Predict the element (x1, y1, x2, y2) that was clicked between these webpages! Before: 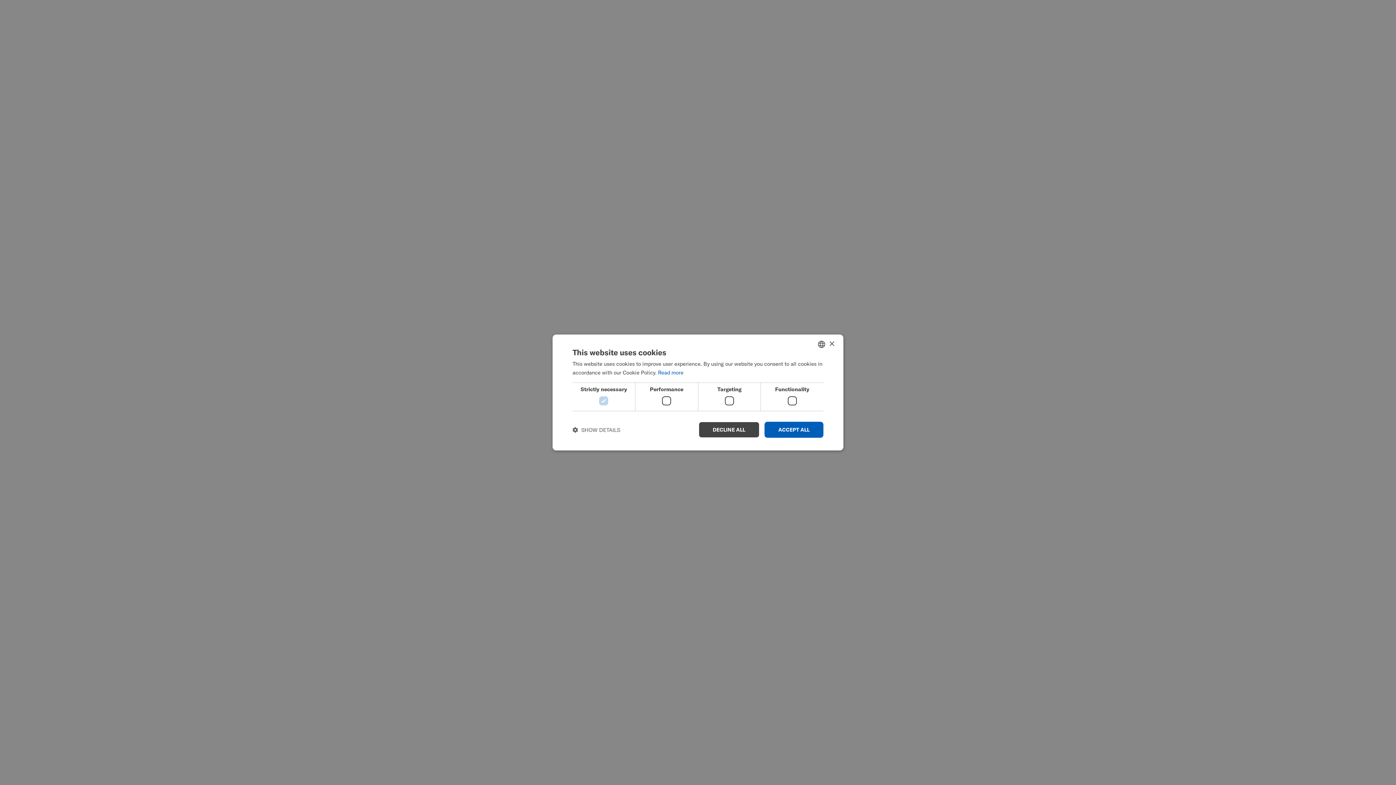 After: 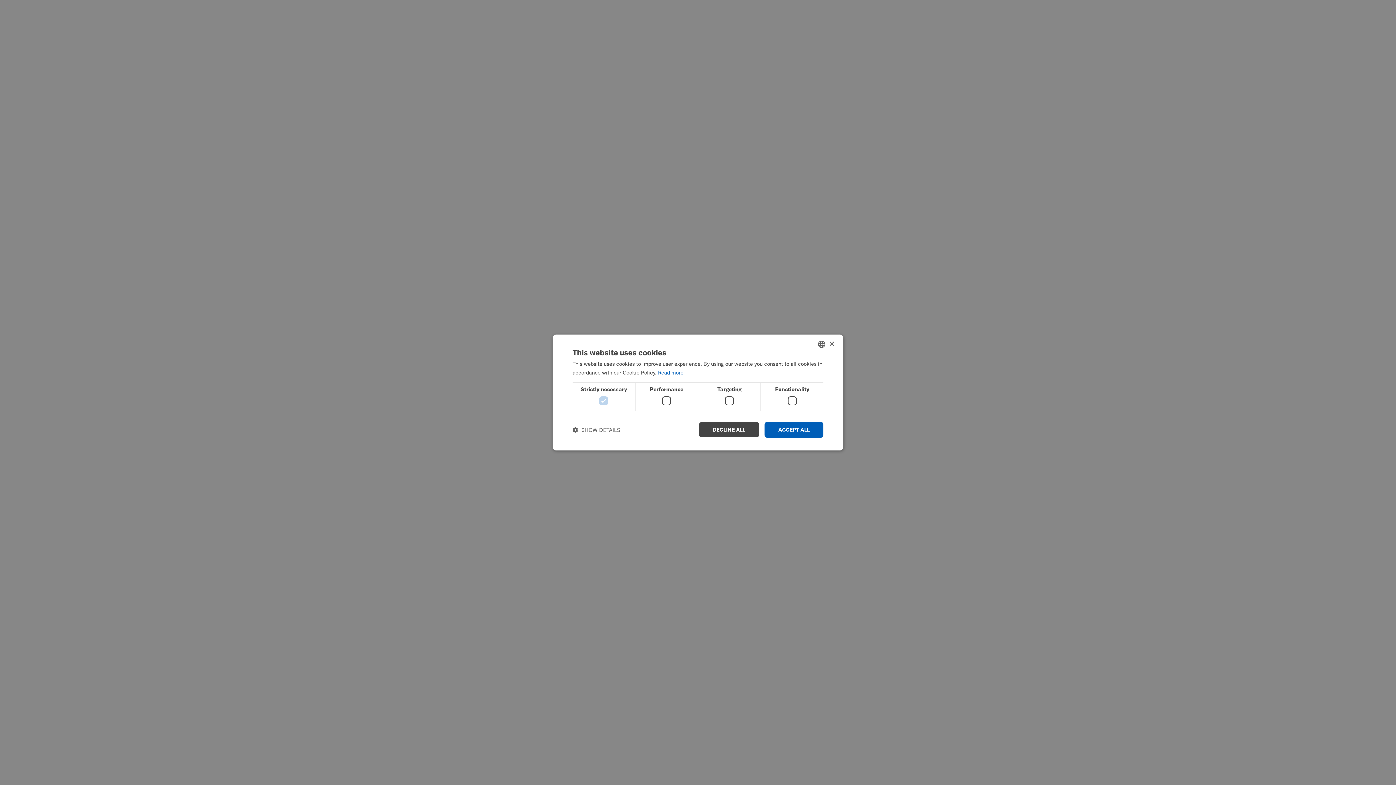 Action: label: Read more, opens a new window bbox: (658, 369, 683, 376)